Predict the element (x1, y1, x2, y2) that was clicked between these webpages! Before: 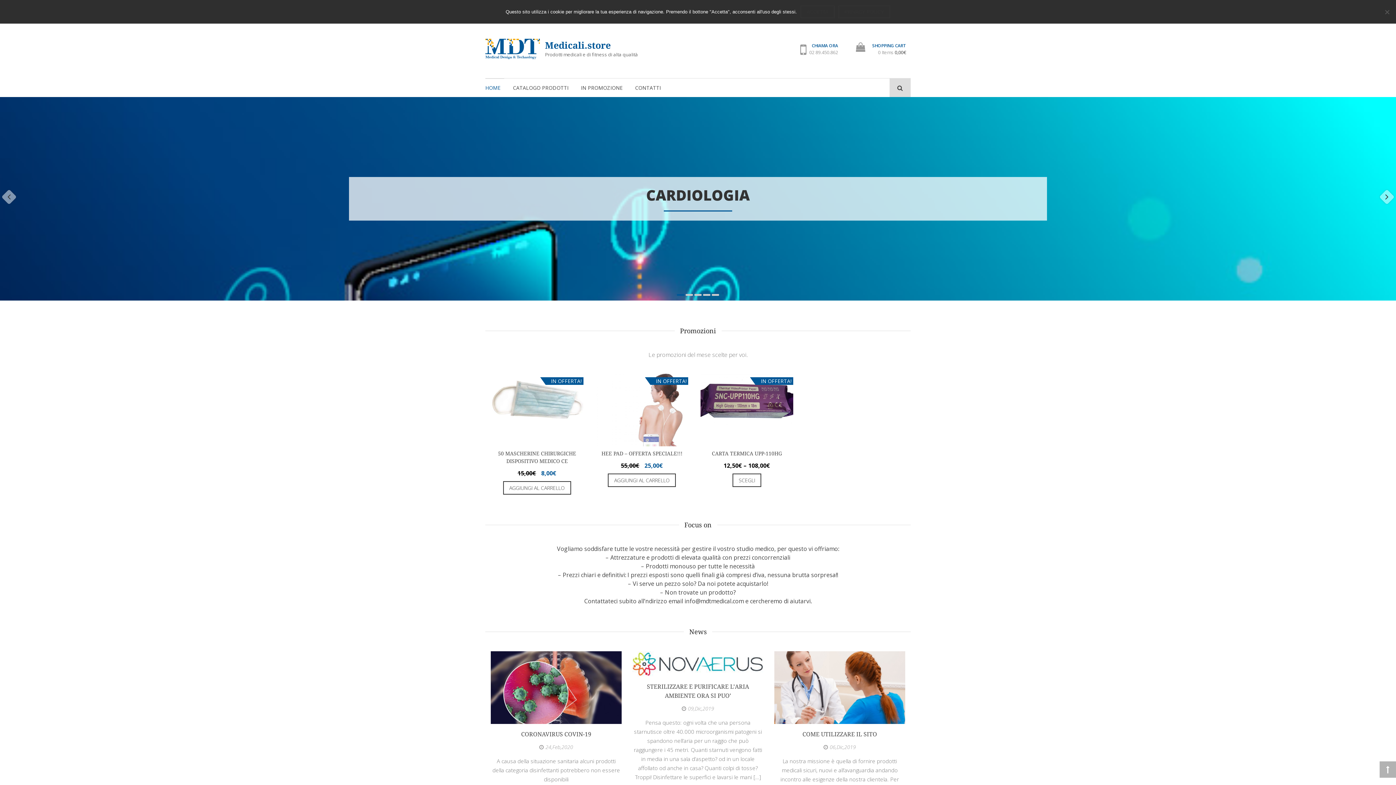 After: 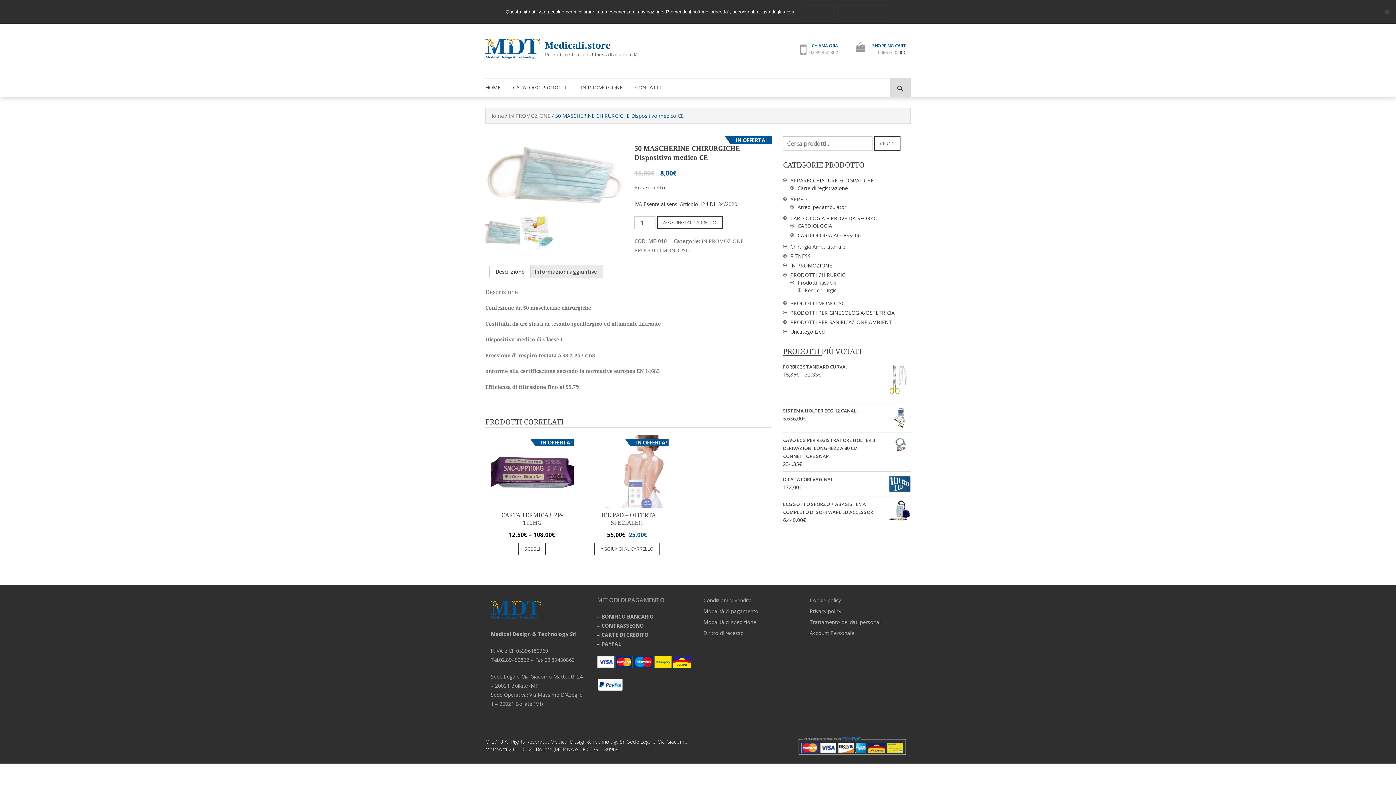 Action: bbox: (490, 450, 583, 465) label: 50 MASCHERINE CHIRURGICHE DISPOSITIVO MEDICO CE